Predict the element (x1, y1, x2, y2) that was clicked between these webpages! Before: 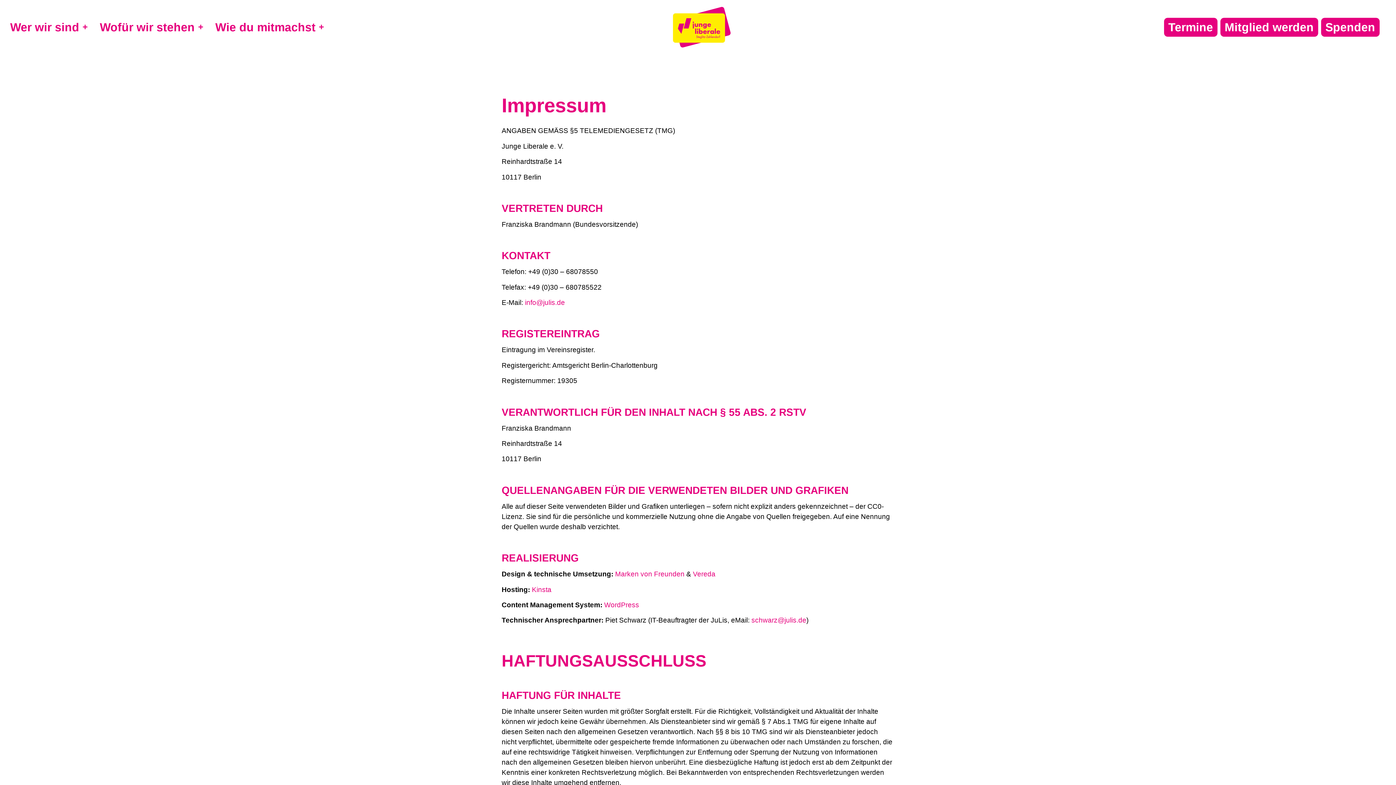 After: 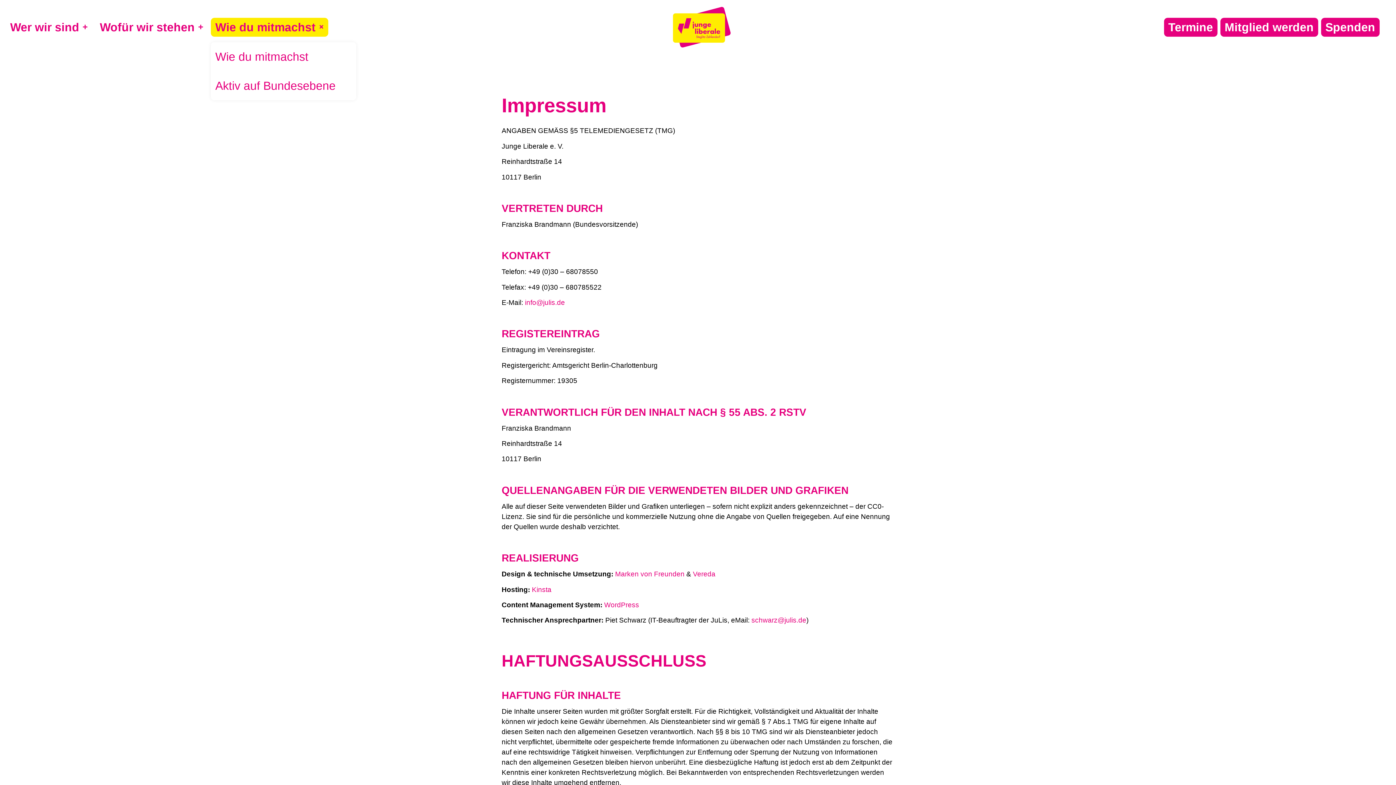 Action: label: Wie du mitmachst bbox: (210, 17, 328, 36)